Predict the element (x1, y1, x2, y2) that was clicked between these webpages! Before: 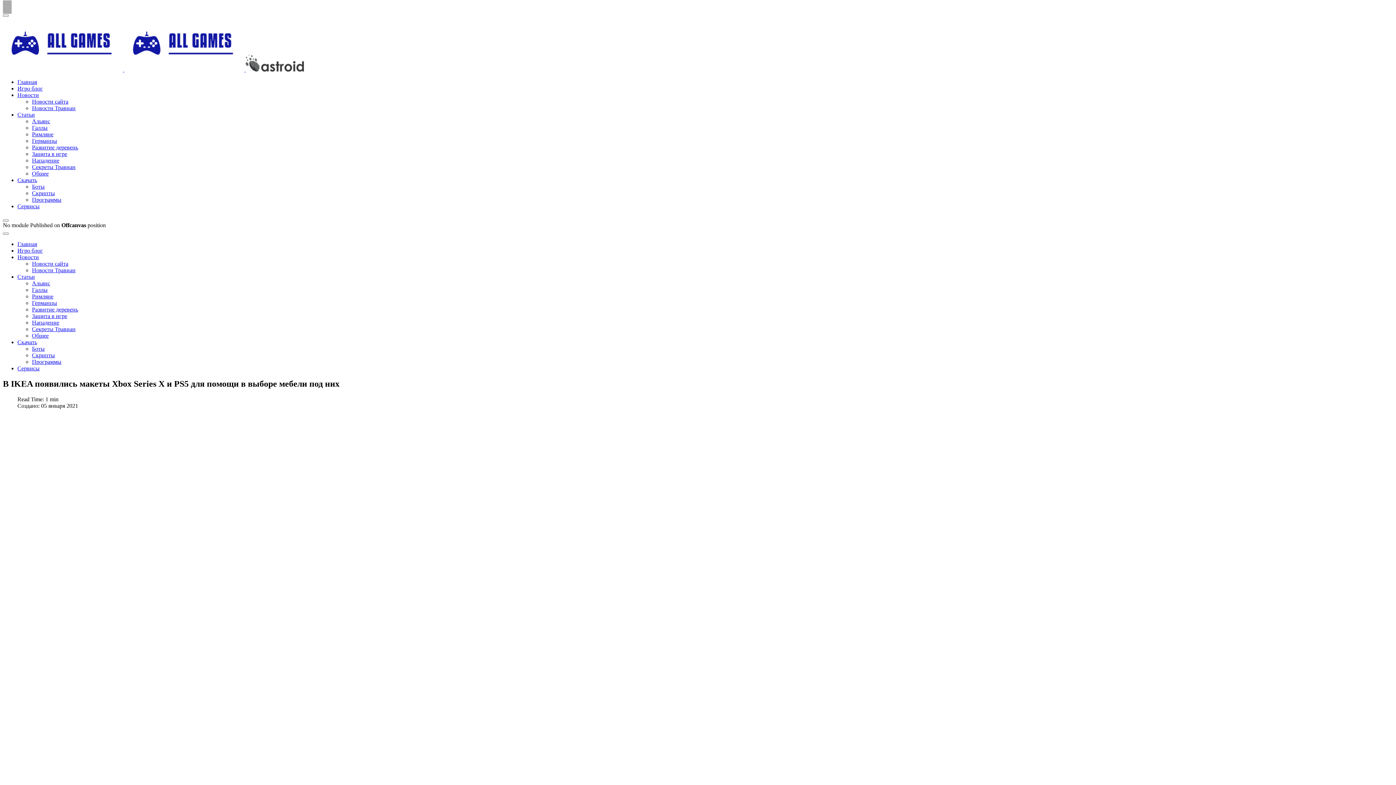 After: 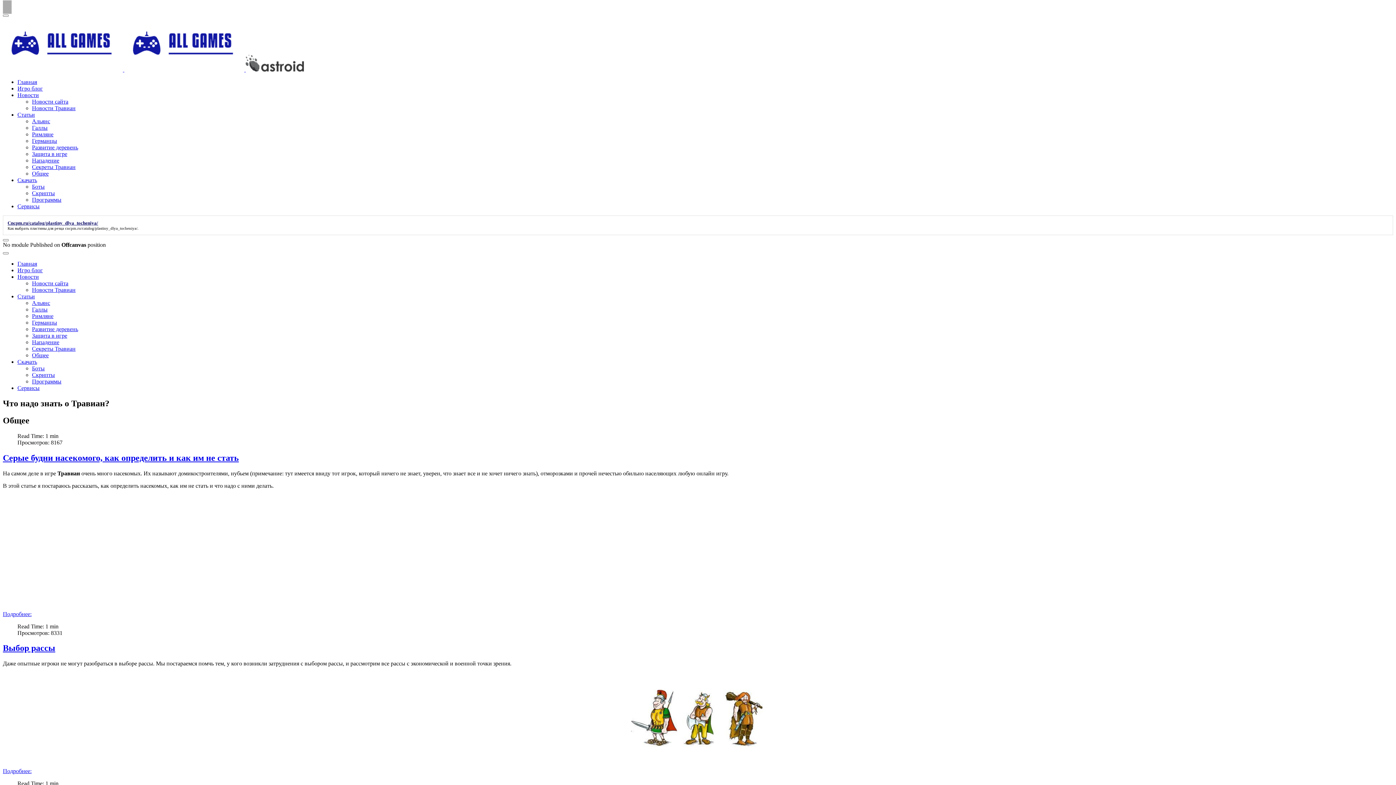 Action: bbox: (32, 170, 48, 176) label: Общее